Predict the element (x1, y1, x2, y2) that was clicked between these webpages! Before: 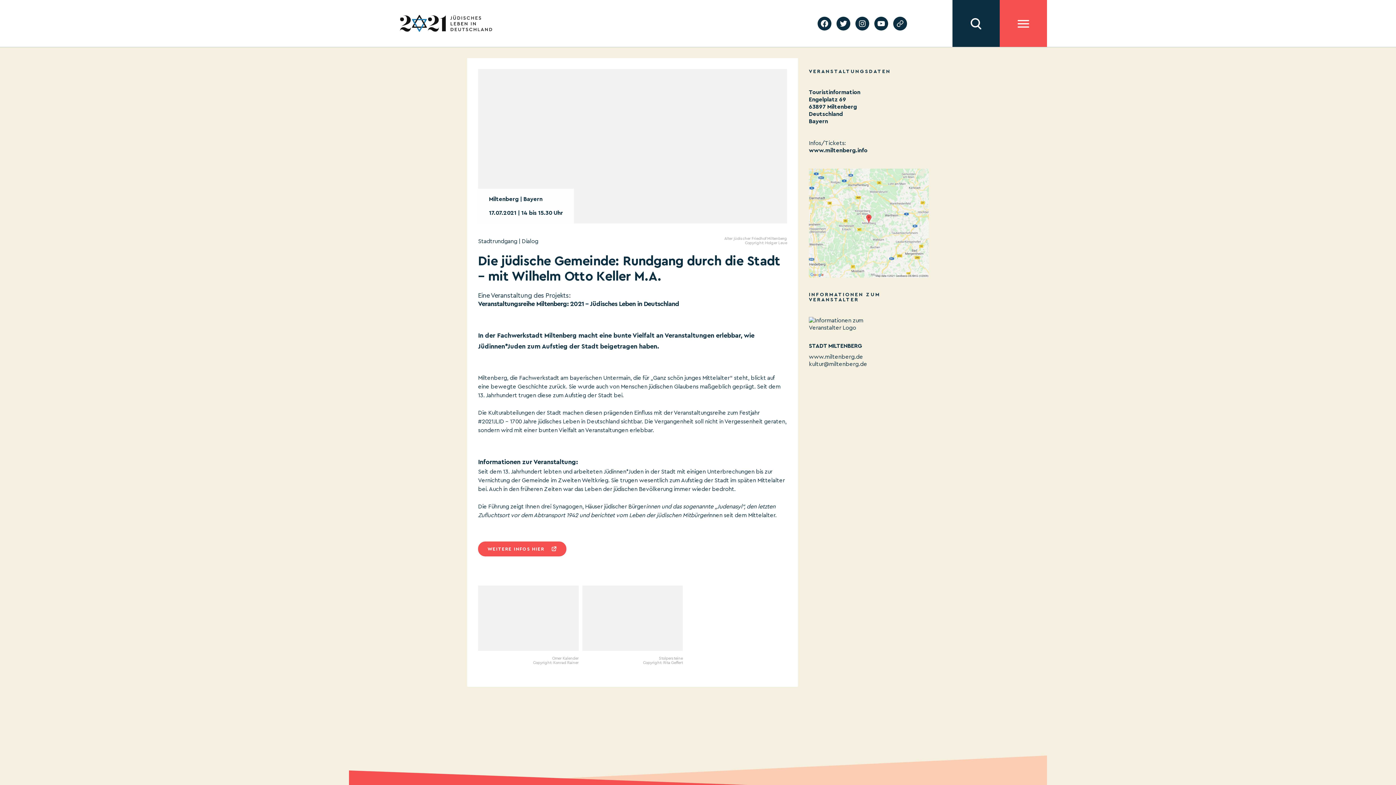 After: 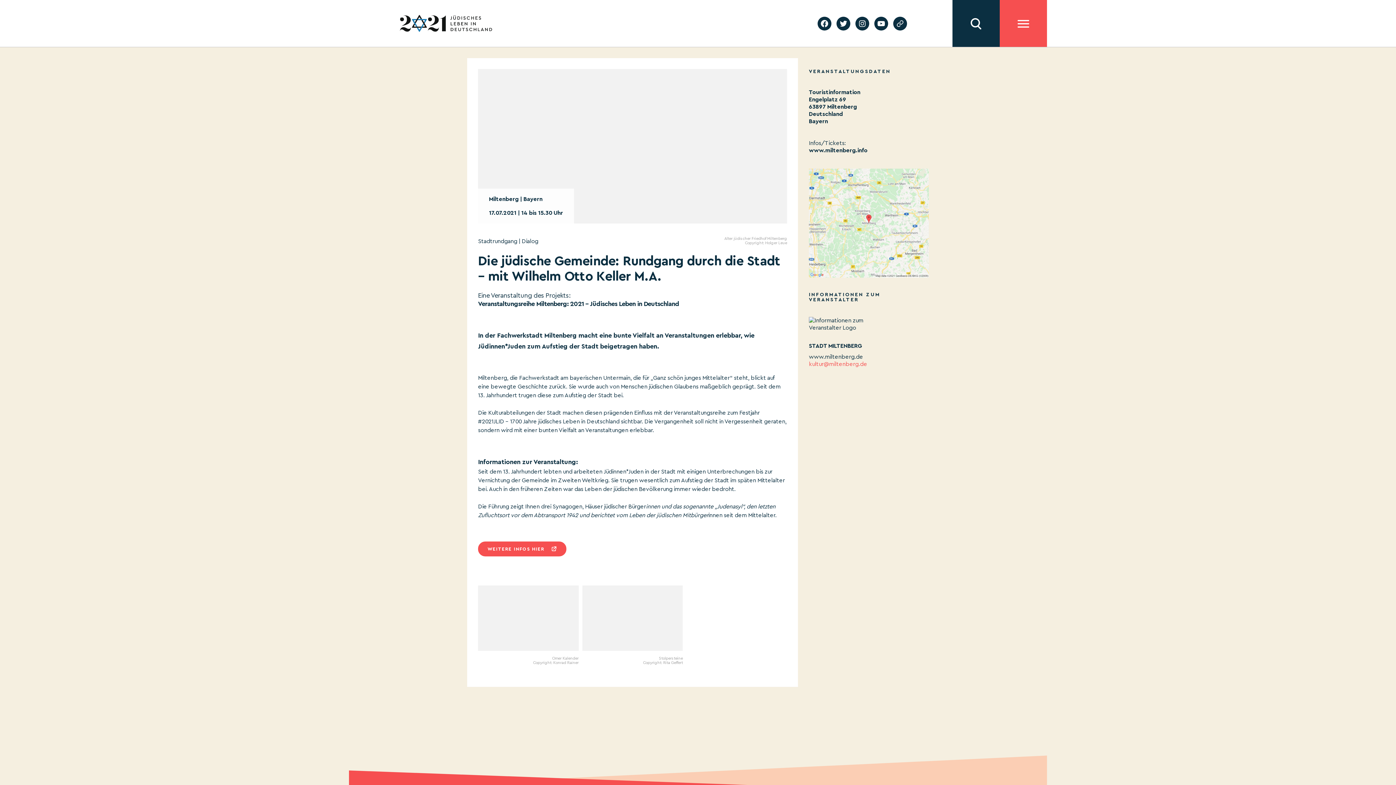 Action: bbox: (809, 361, 867, 367) label: kultur@miltenberg.de